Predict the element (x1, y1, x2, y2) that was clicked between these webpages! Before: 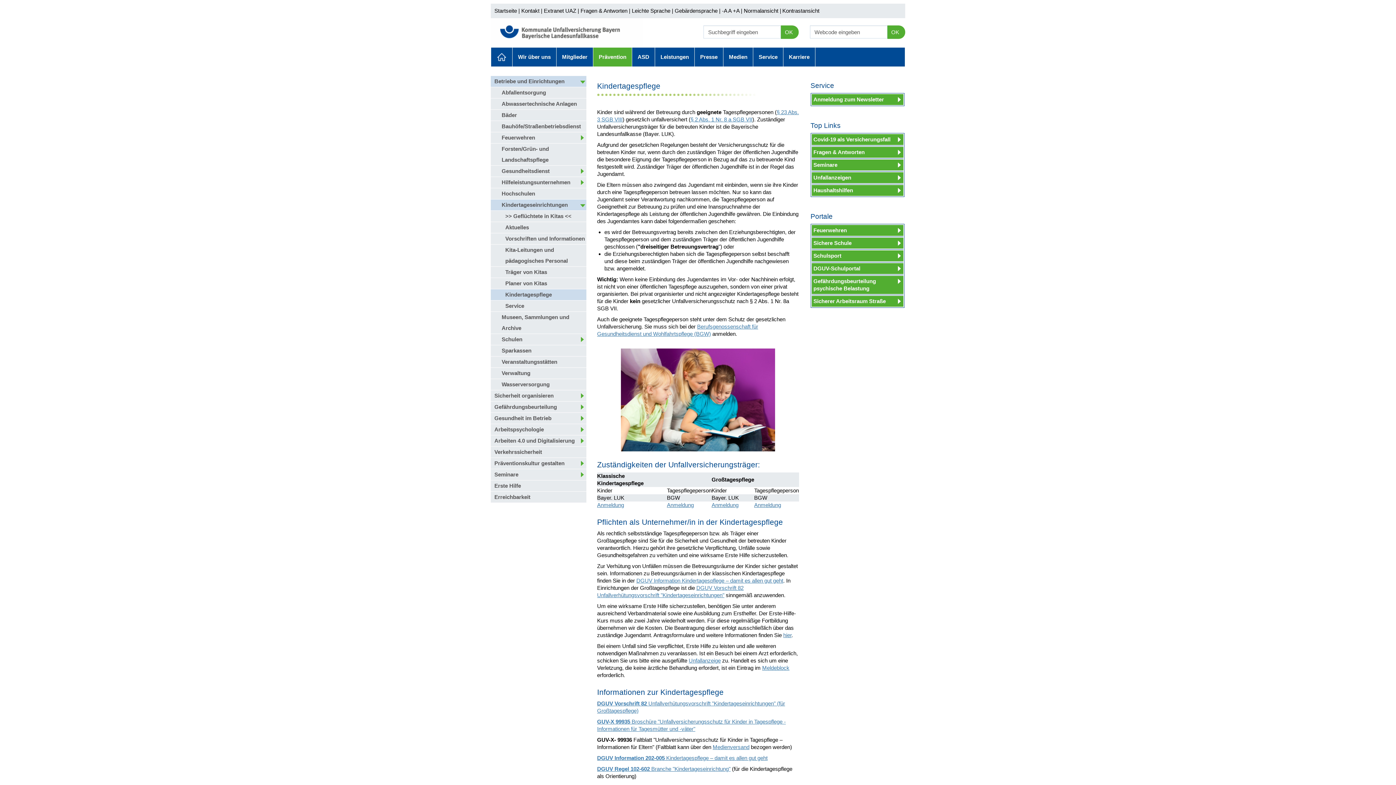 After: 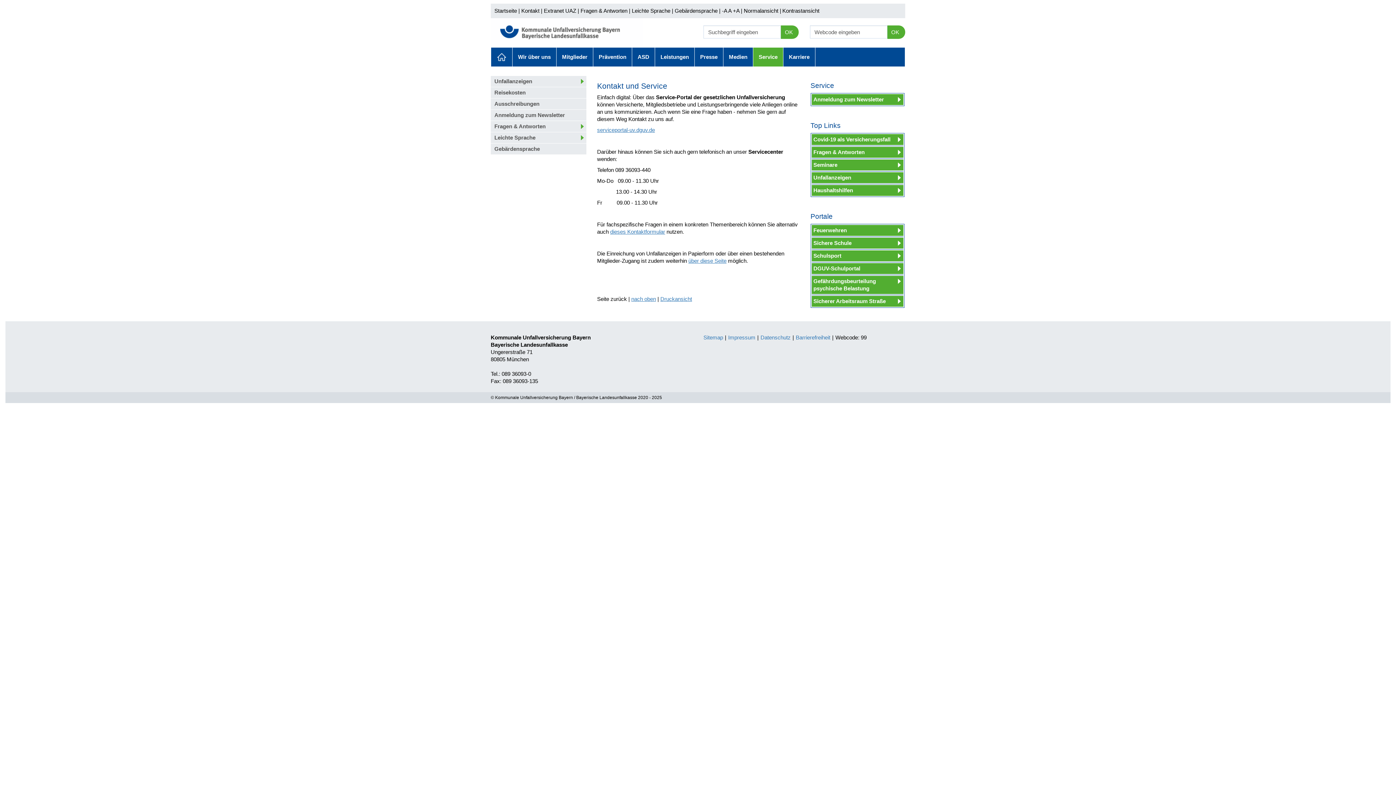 Action: label: Service bbox: (753, 47, 783, 66)